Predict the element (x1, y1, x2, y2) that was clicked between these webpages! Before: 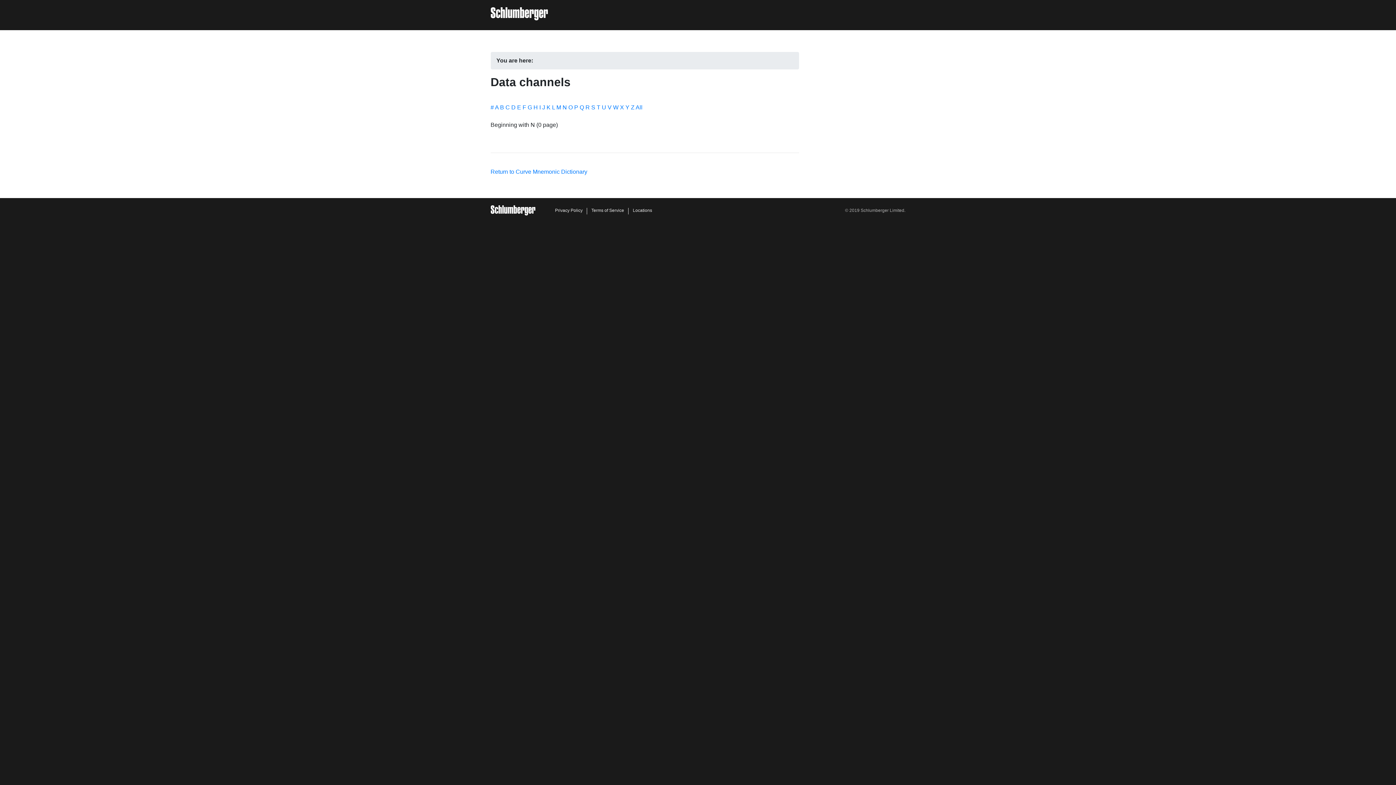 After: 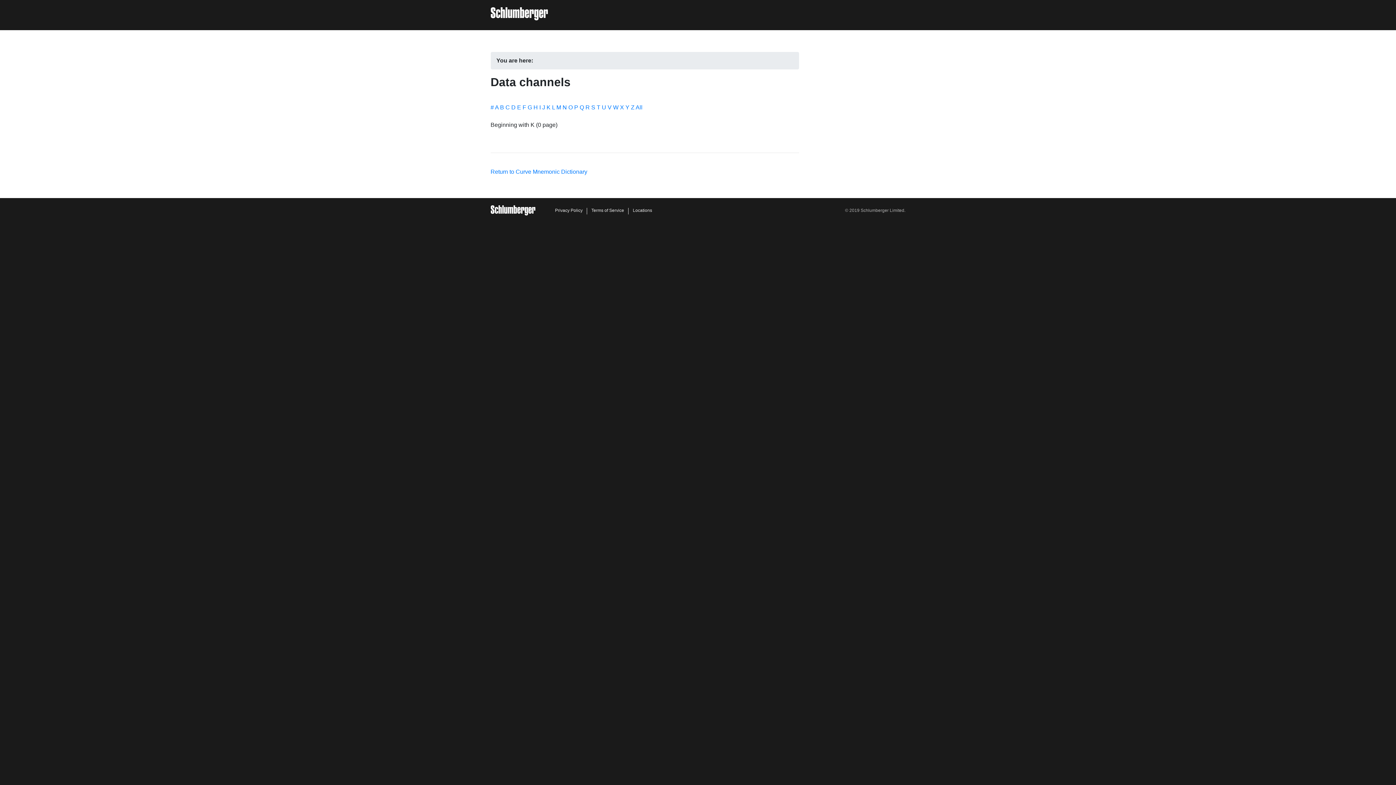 Action: label: K bbox: (546, 104, 550, 110)